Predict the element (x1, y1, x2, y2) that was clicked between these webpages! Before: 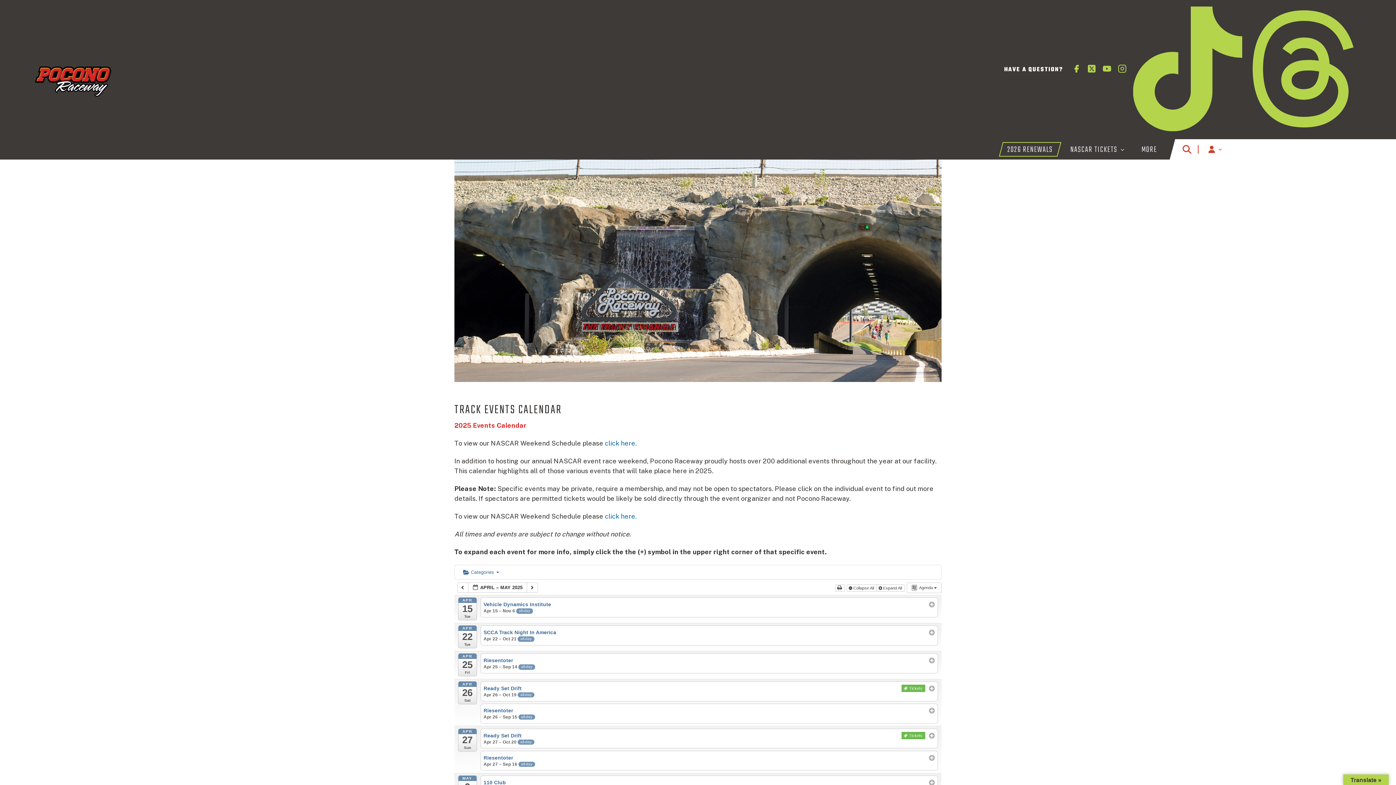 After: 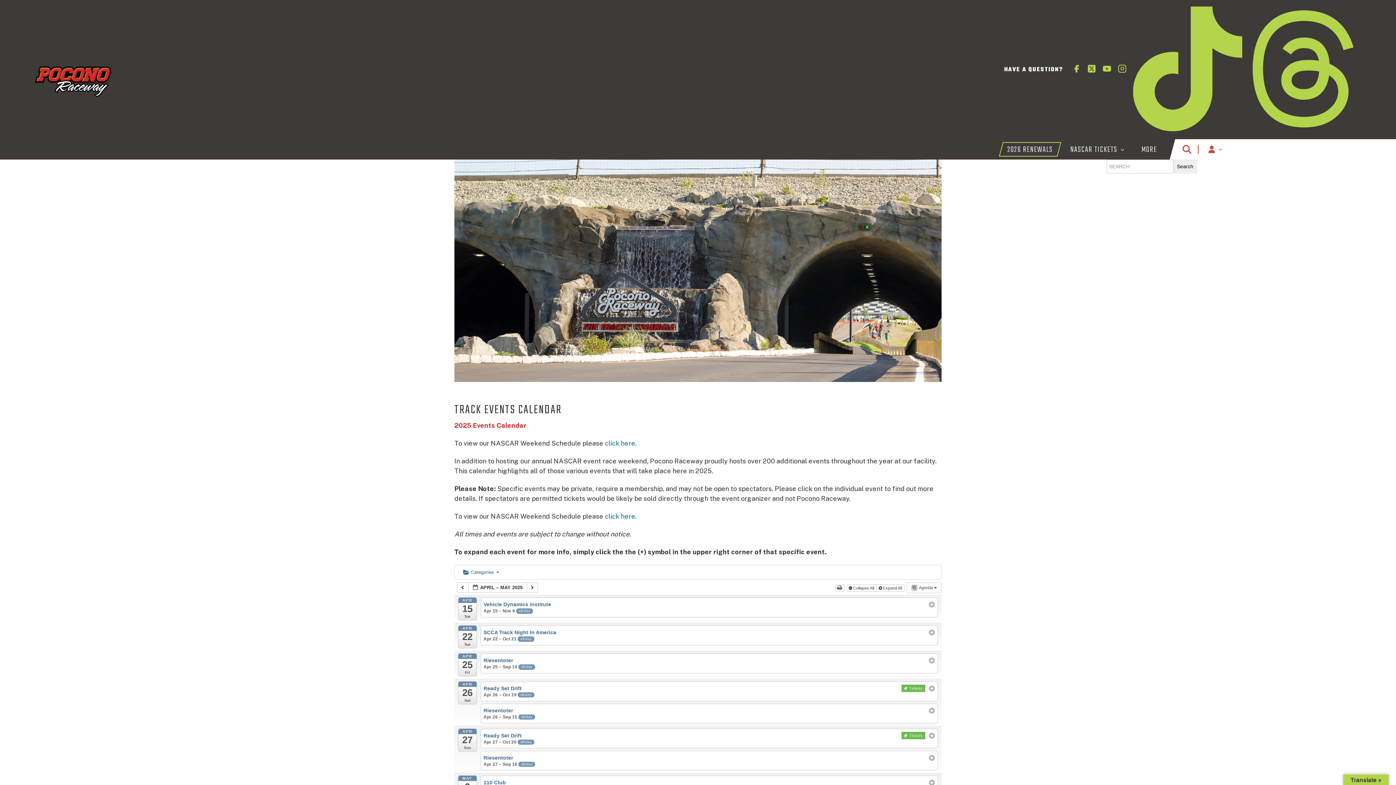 Action: bbox: (1176, 139, 1197, 159) label: Search